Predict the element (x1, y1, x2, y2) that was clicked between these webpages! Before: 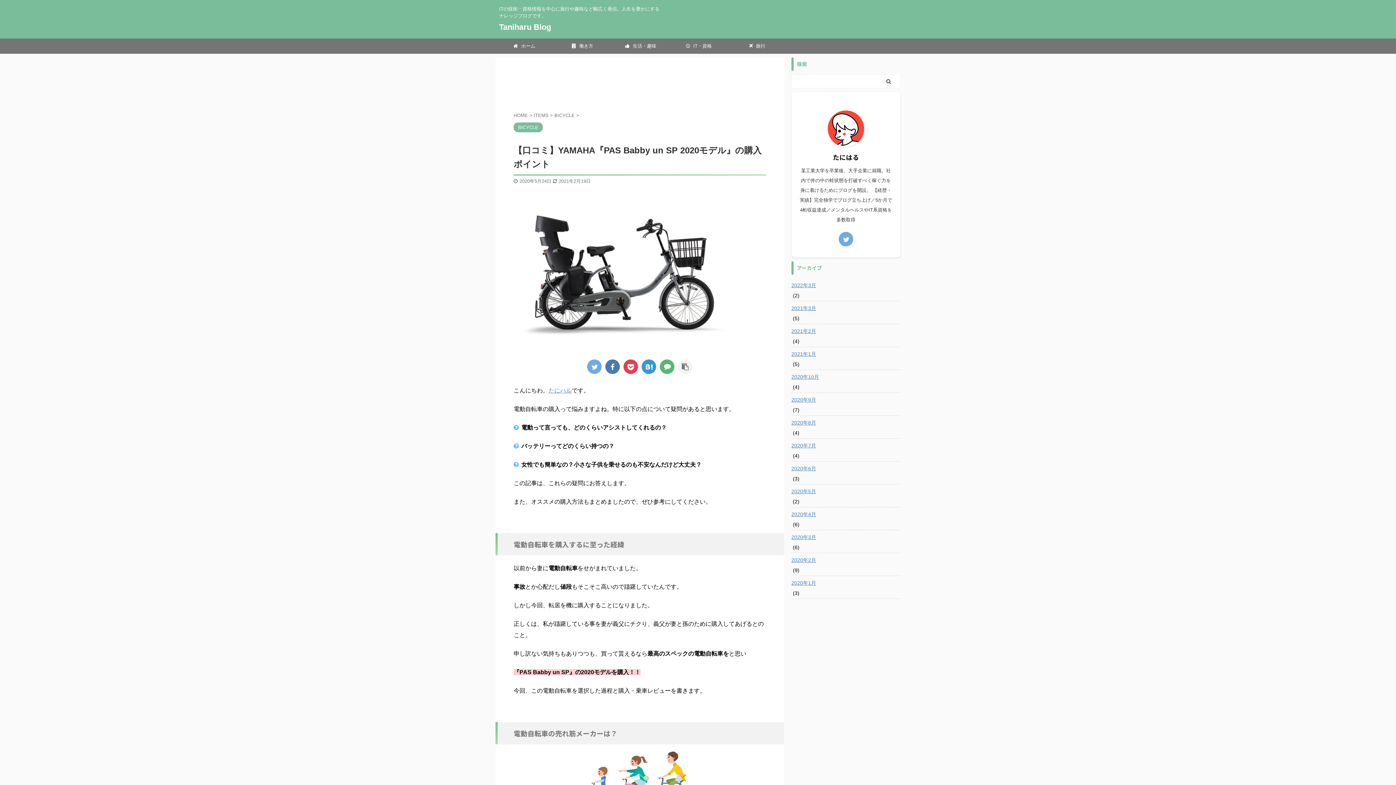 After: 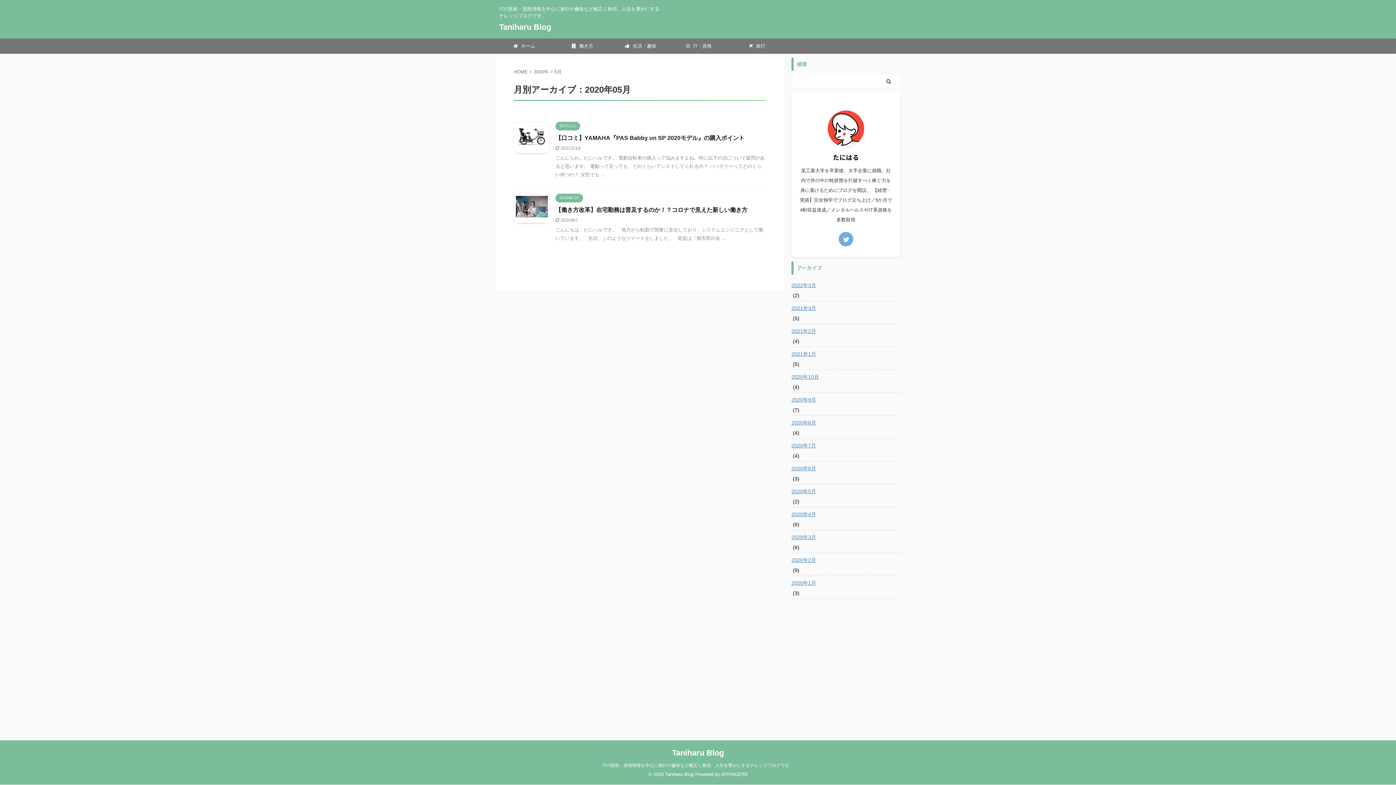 Action: bbox: (791, 484, 900, 497) label: 2020年5月